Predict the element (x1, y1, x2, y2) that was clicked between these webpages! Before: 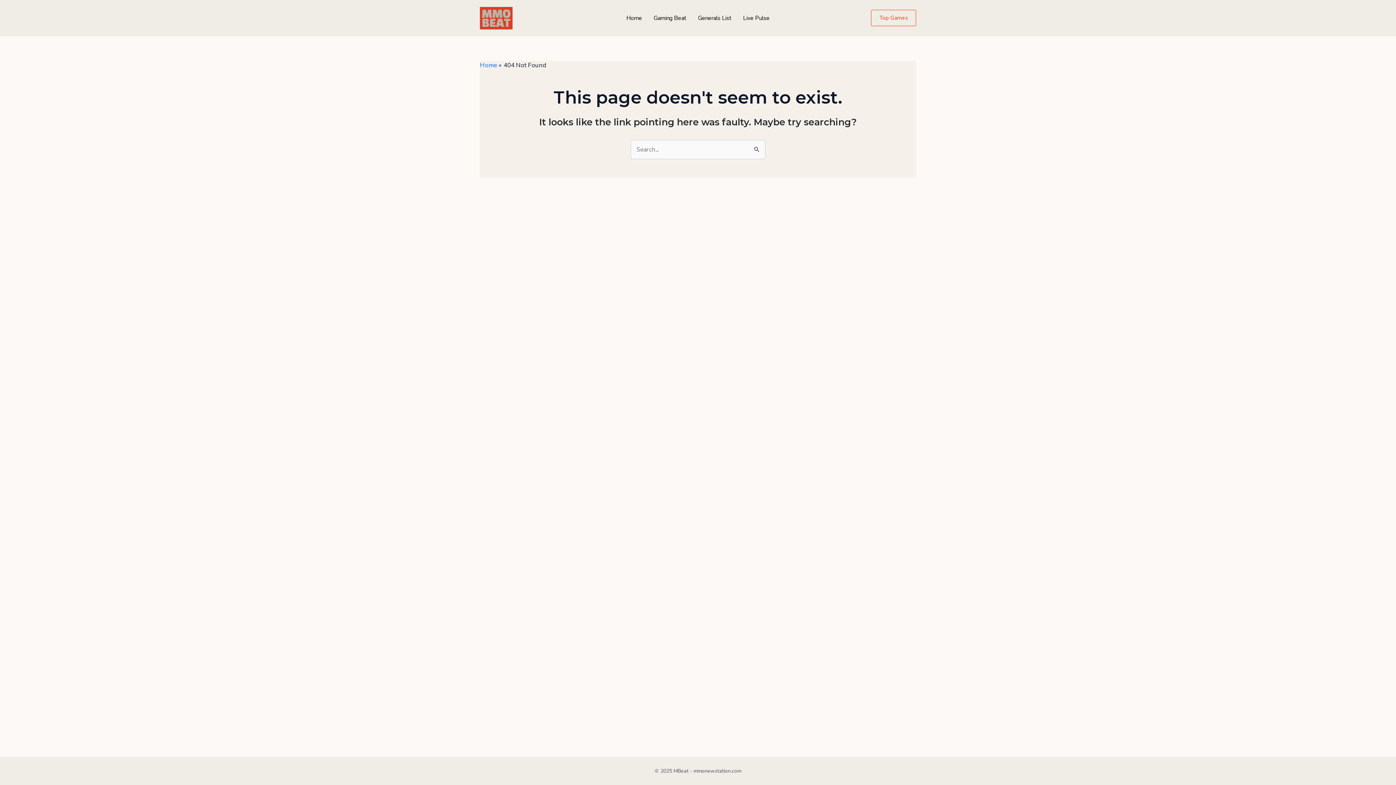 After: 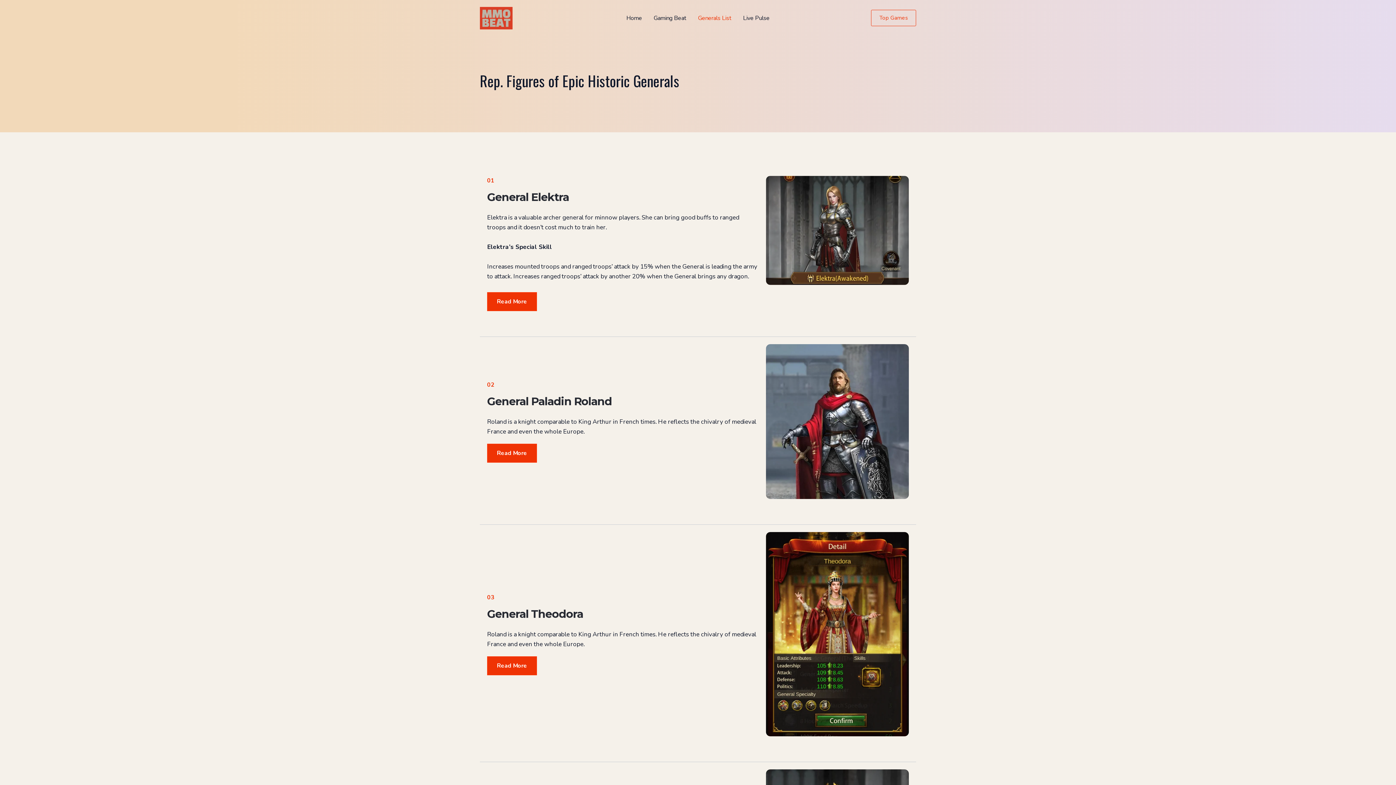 Action: bbox: (692, 15, 737, 21) label: Generals List